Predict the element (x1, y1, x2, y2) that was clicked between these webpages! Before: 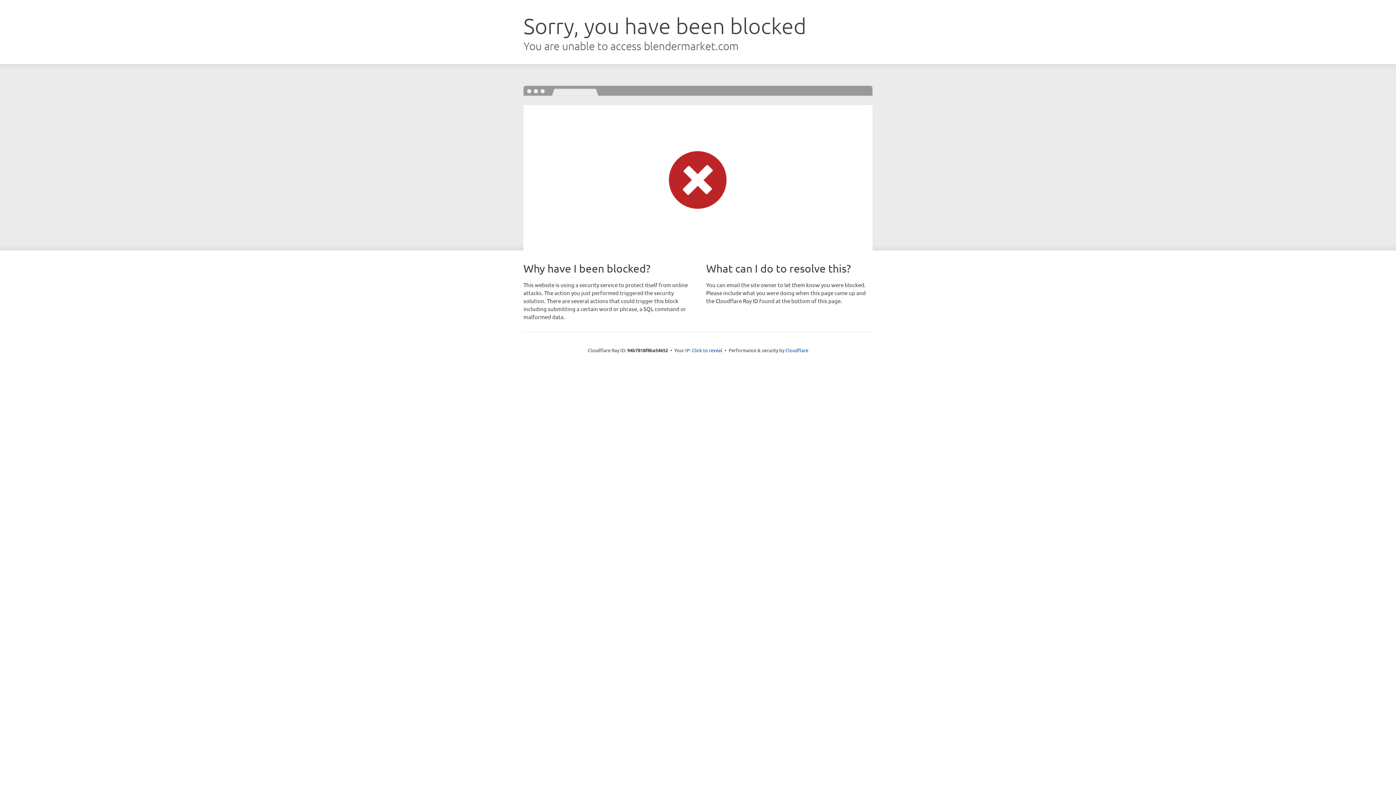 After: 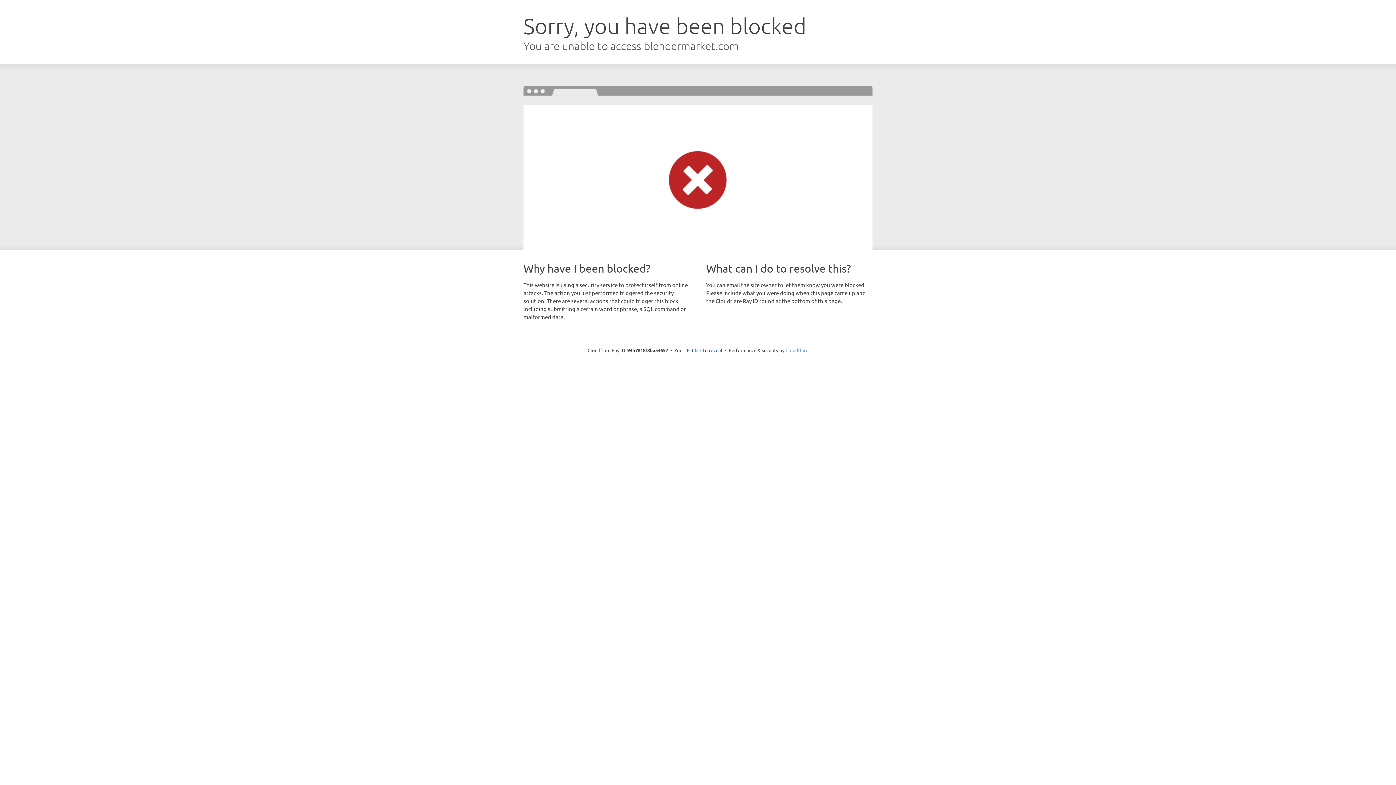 Action: bbox: (785, 347, 808, 353) label: Cloudflare